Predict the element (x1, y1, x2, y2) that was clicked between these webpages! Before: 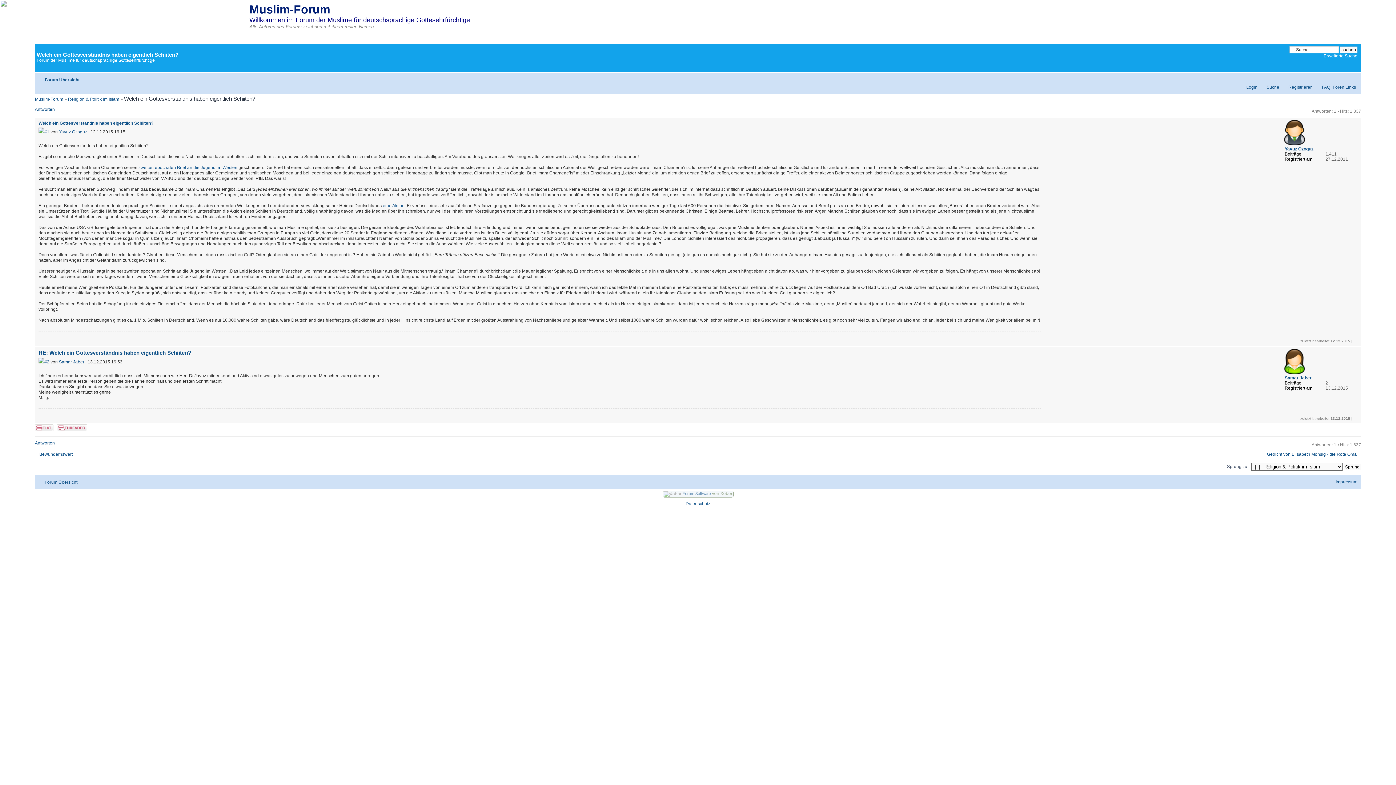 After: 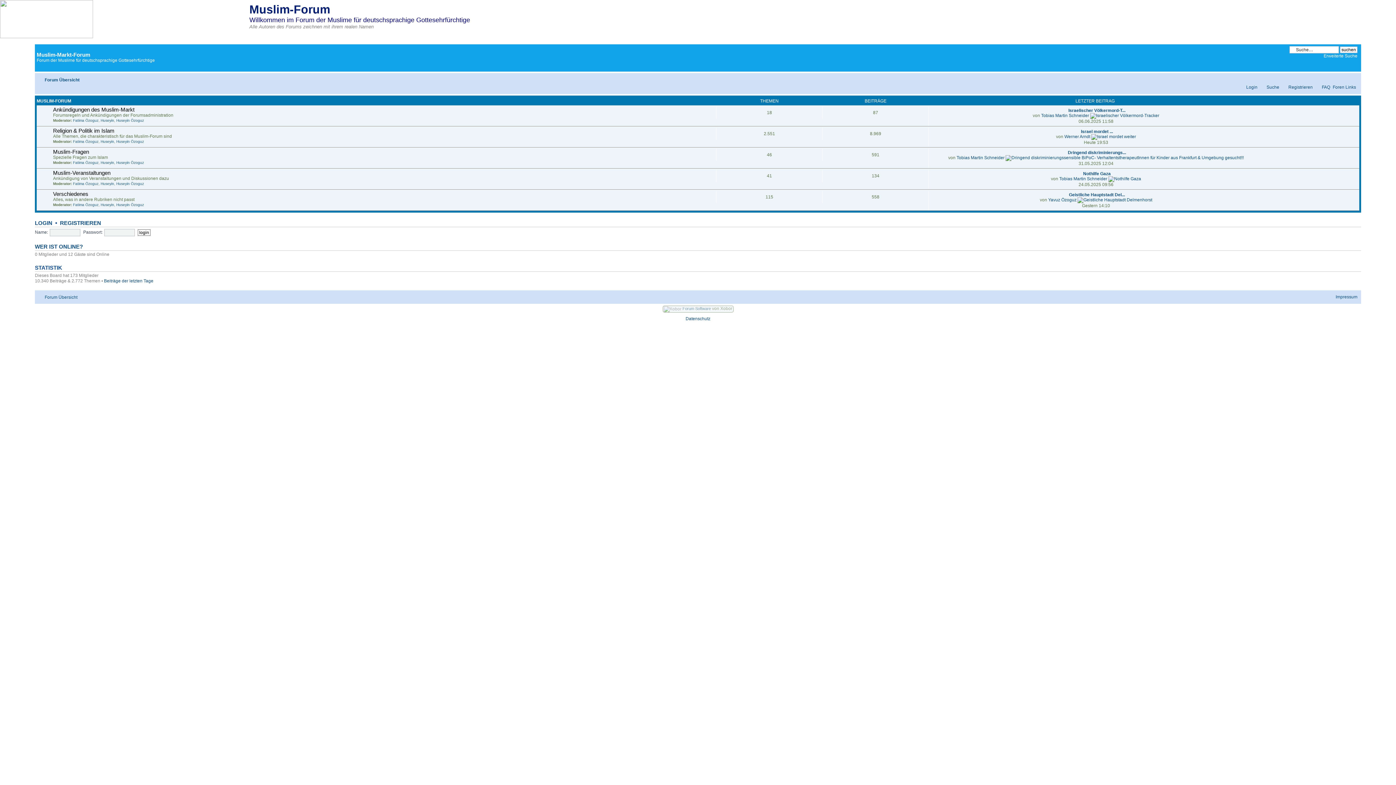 Action: label: Forum Übersicht bbox: (44, 77, 79, 82)